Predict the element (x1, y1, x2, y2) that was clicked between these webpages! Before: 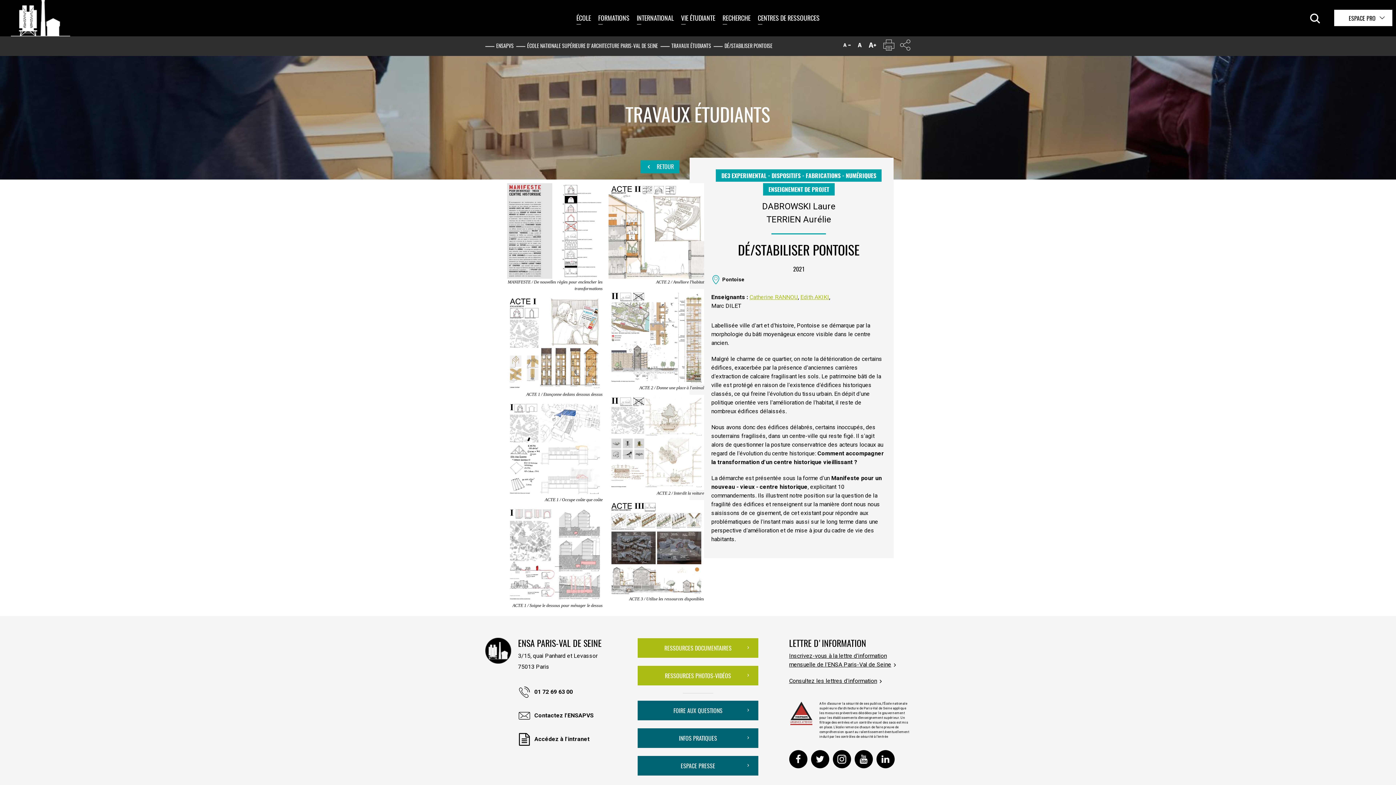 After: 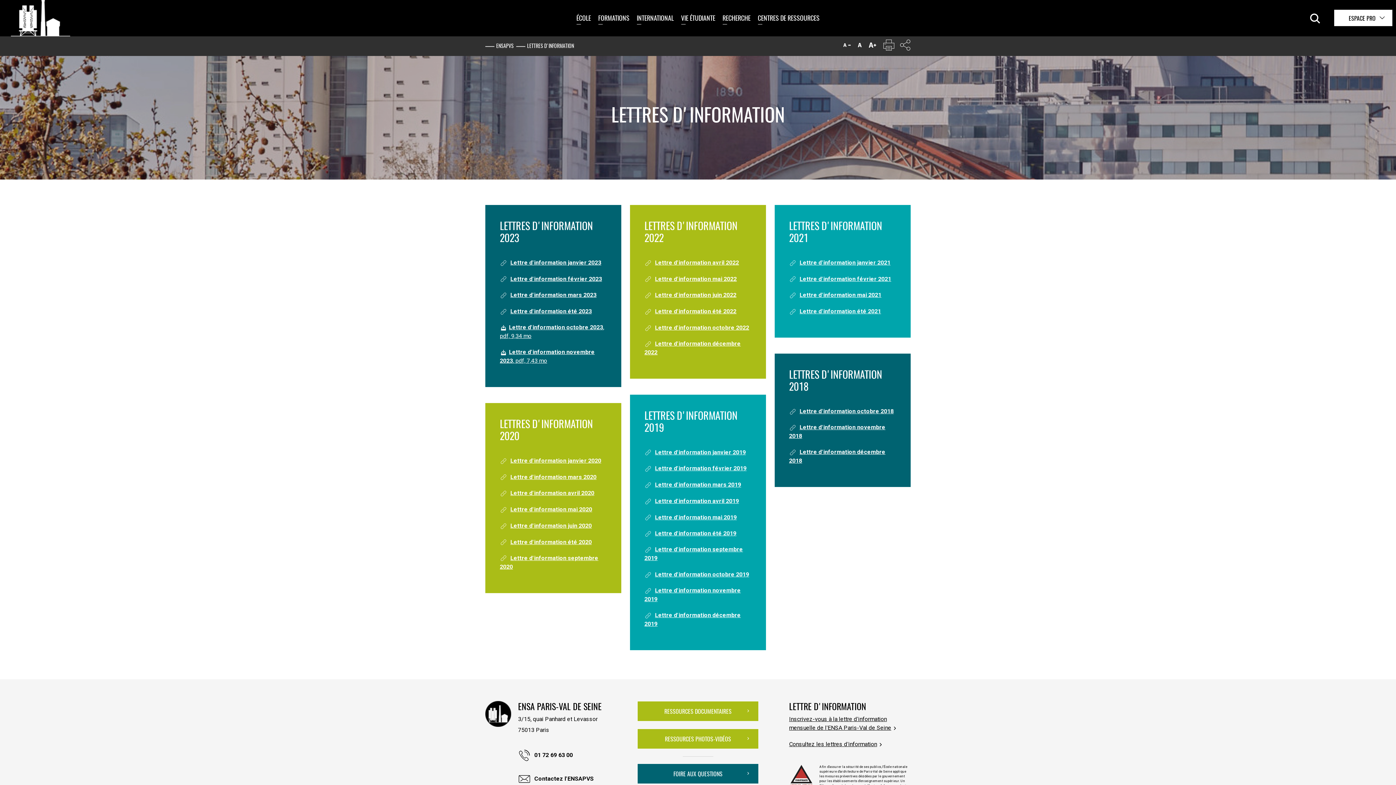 Action: label: Consultez les lettres d'information bbox: (789, 677, 886, 685)